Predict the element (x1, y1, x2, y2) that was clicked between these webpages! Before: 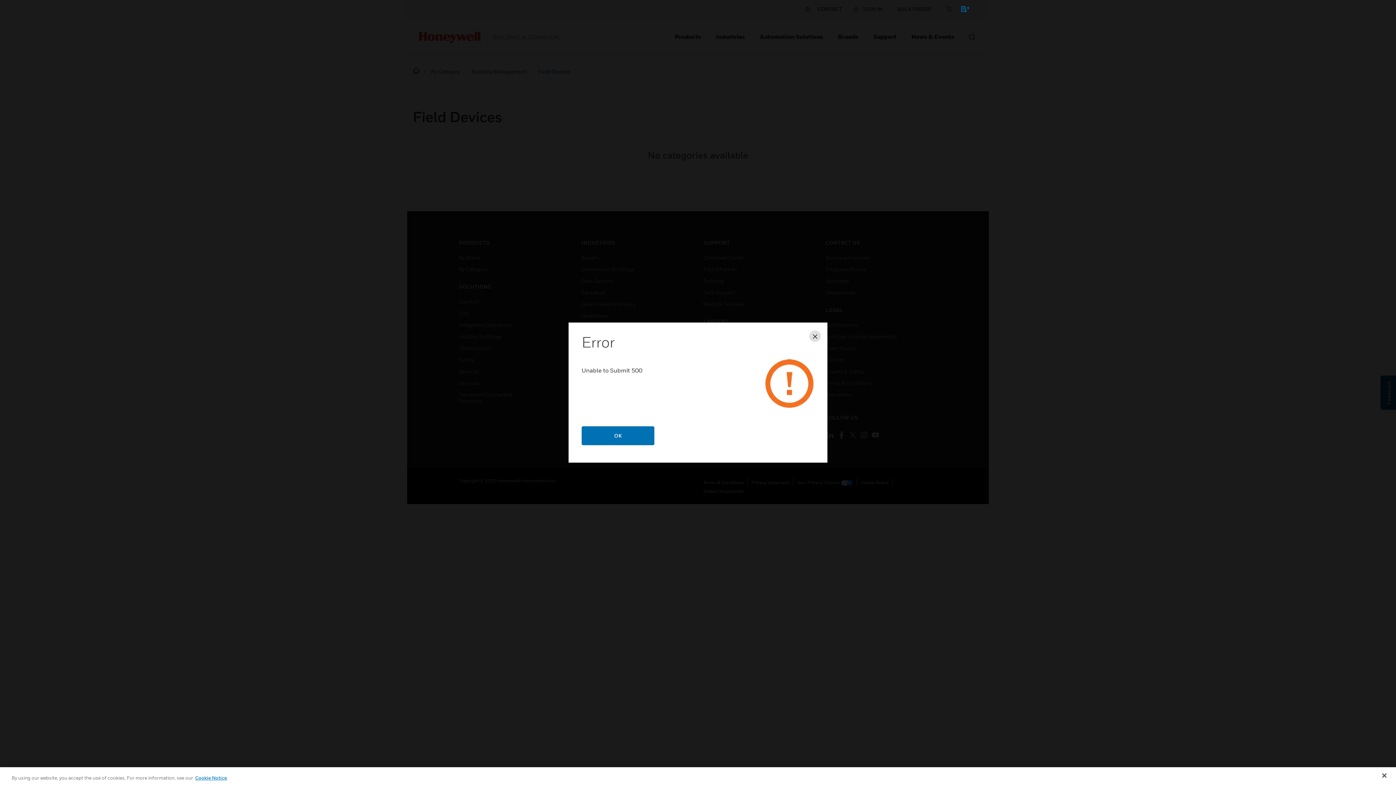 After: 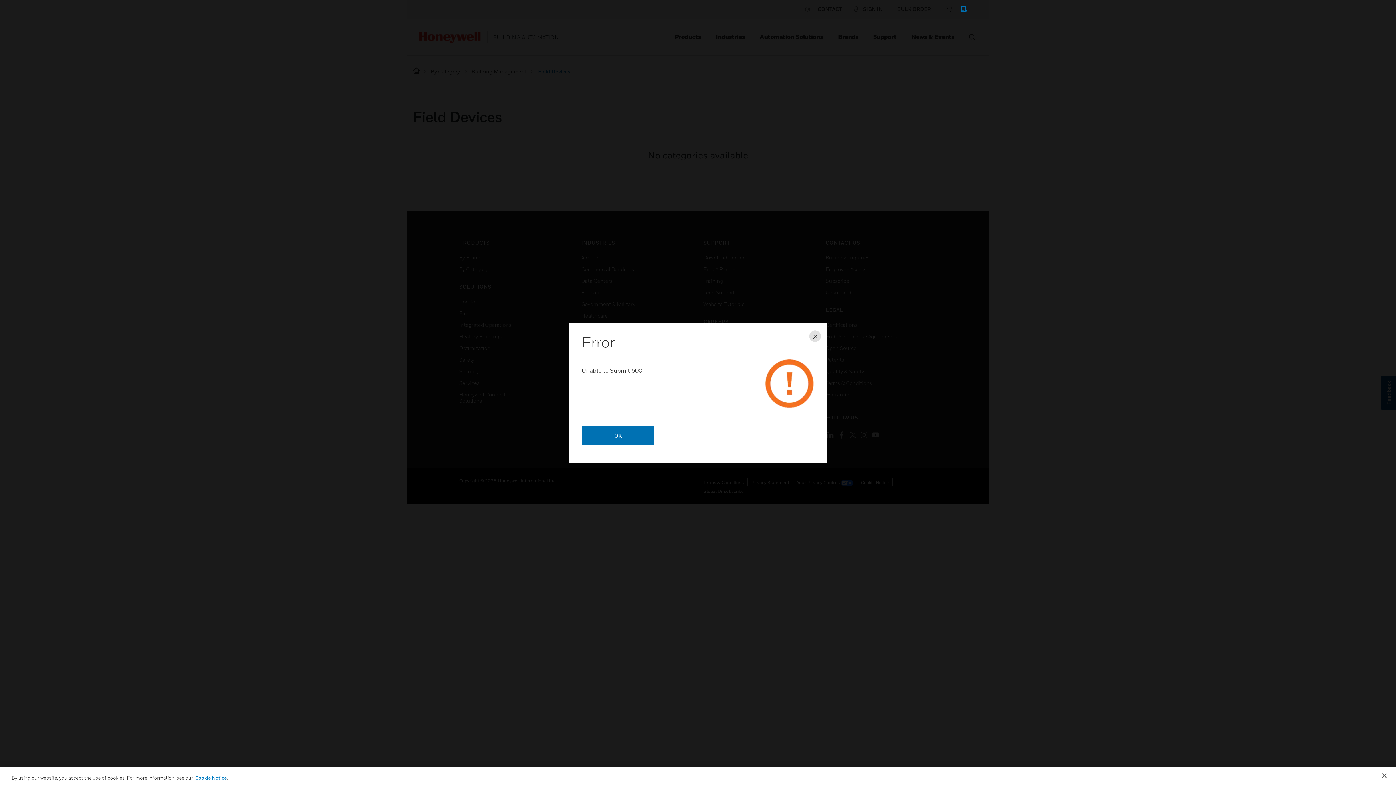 Action: bbox: (195, 775, 226, 781) label: Cookie Notice